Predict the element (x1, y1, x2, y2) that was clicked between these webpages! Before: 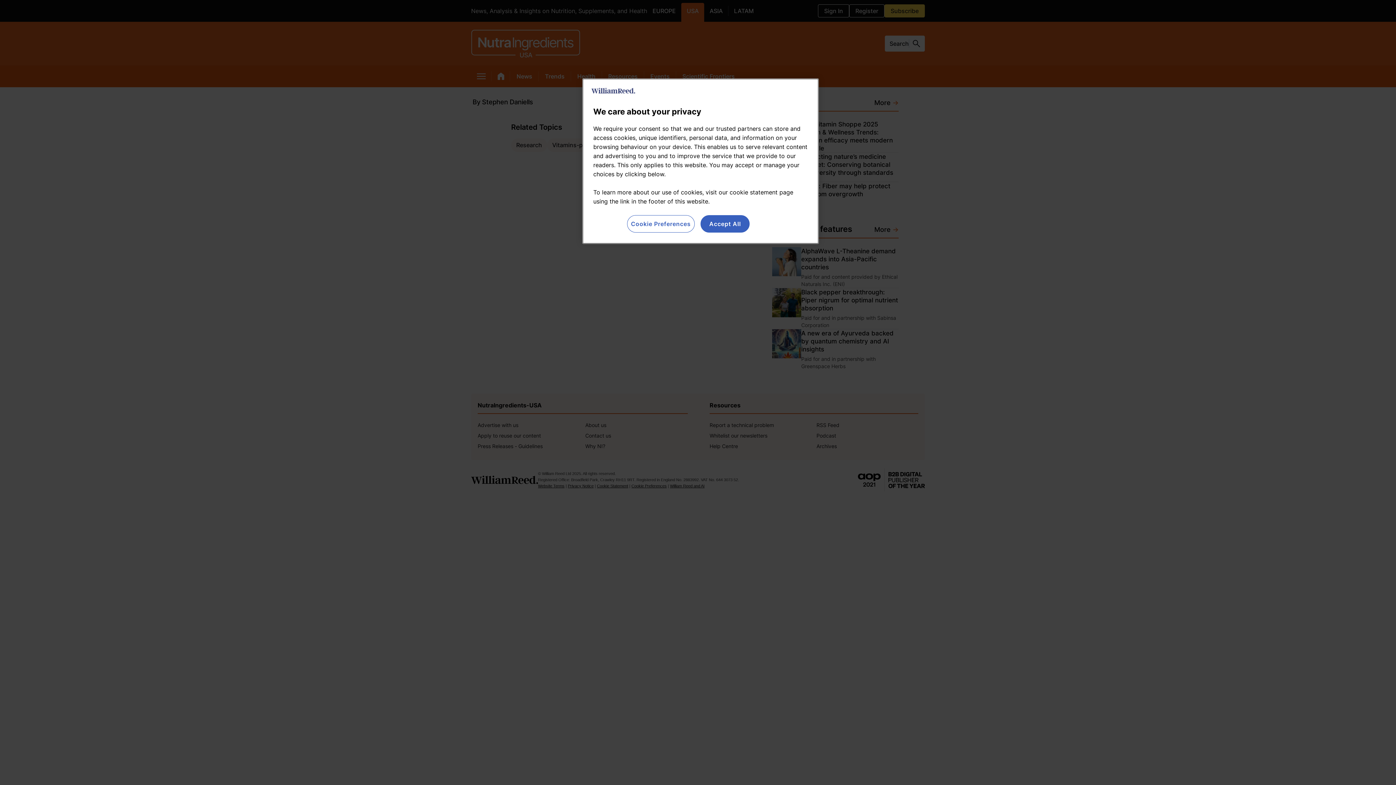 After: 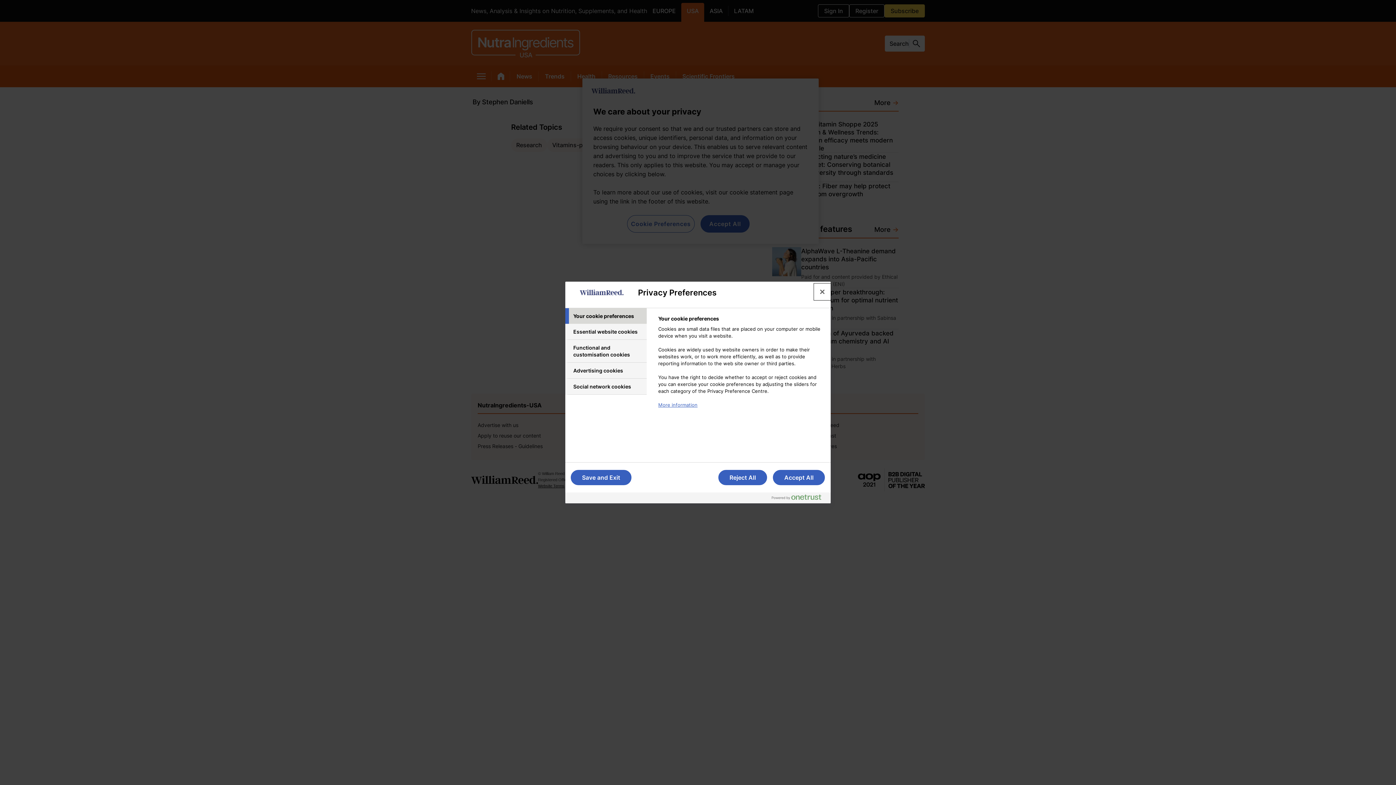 Action: label: Cookie Preferences bbox: (627, 215, 694, 232)